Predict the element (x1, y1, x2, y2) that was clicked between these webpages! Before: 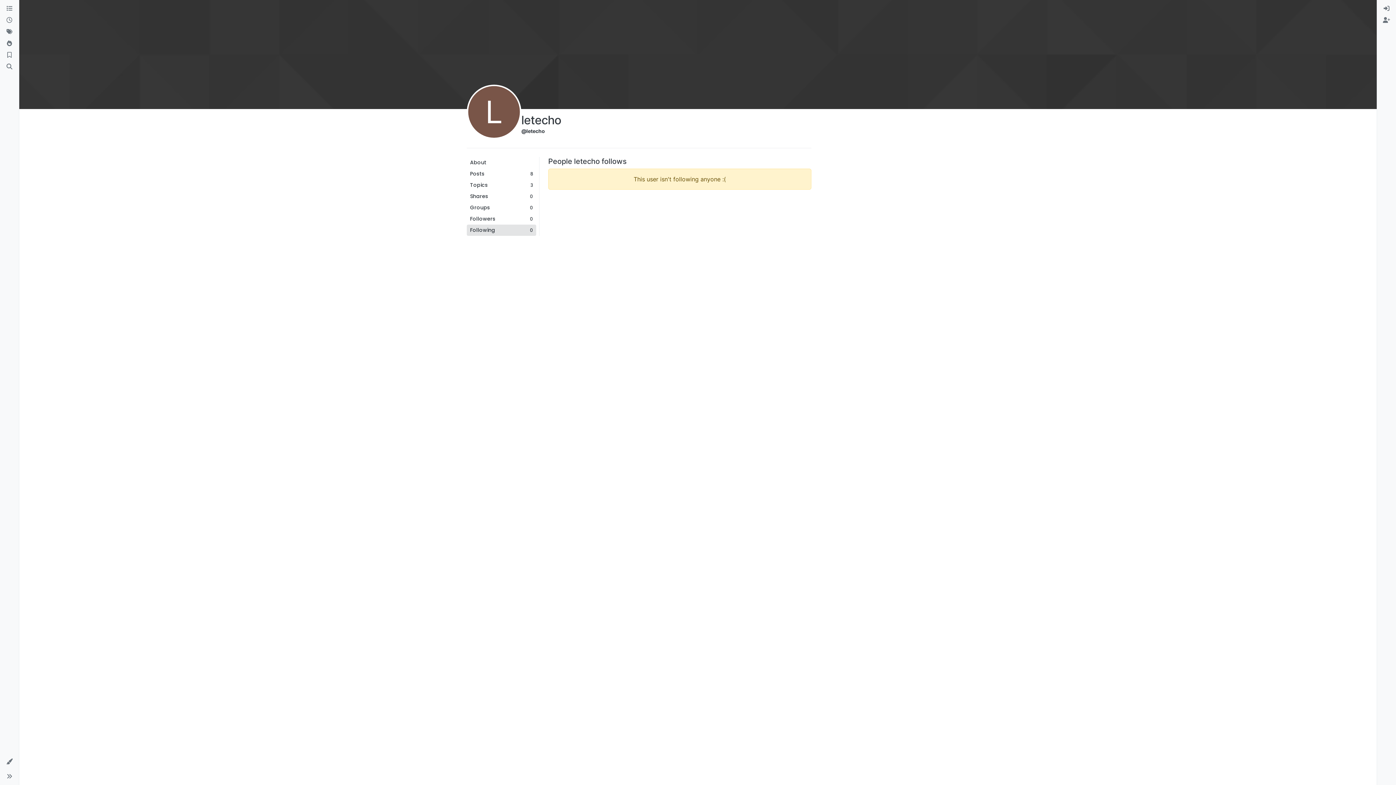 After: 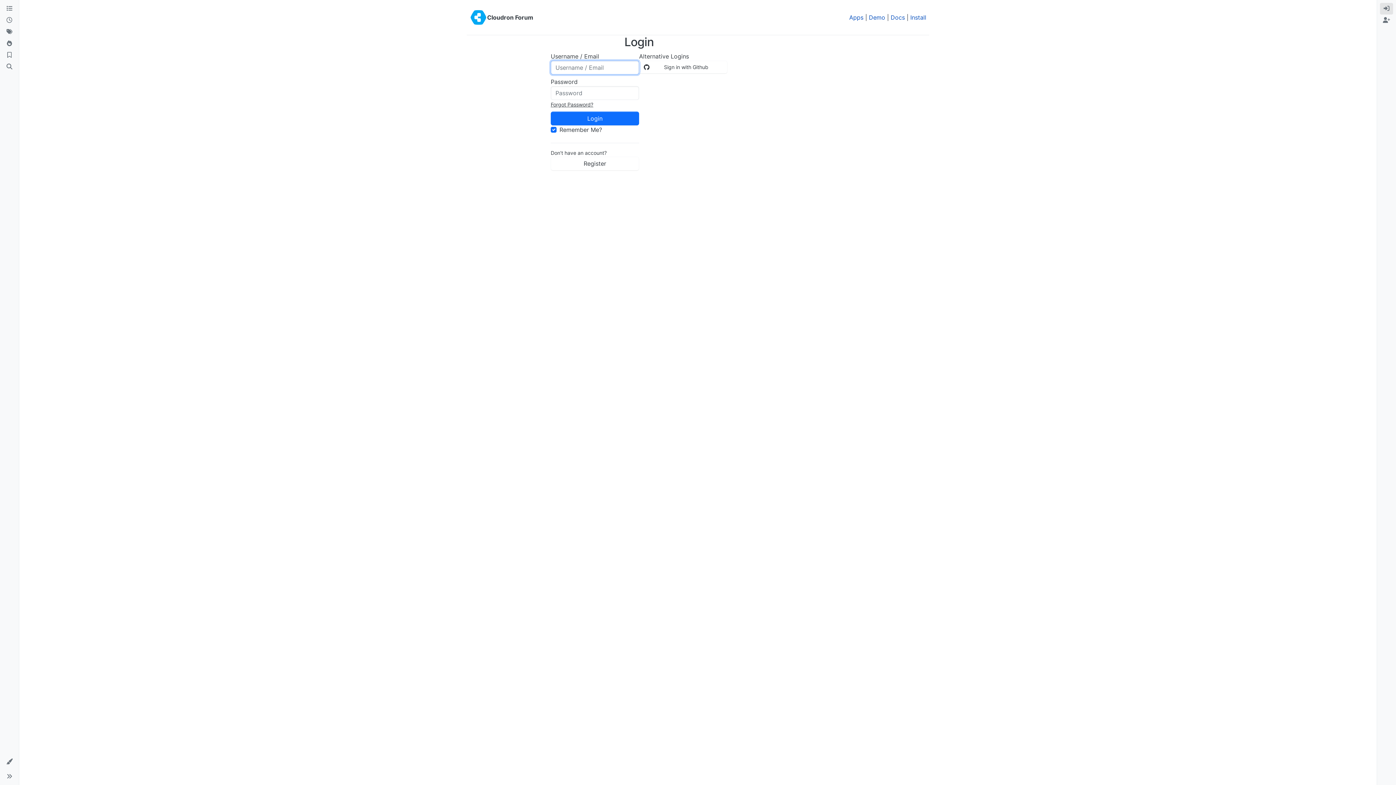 Action: label: Login bbox: (1380, 2, 1393, 14)